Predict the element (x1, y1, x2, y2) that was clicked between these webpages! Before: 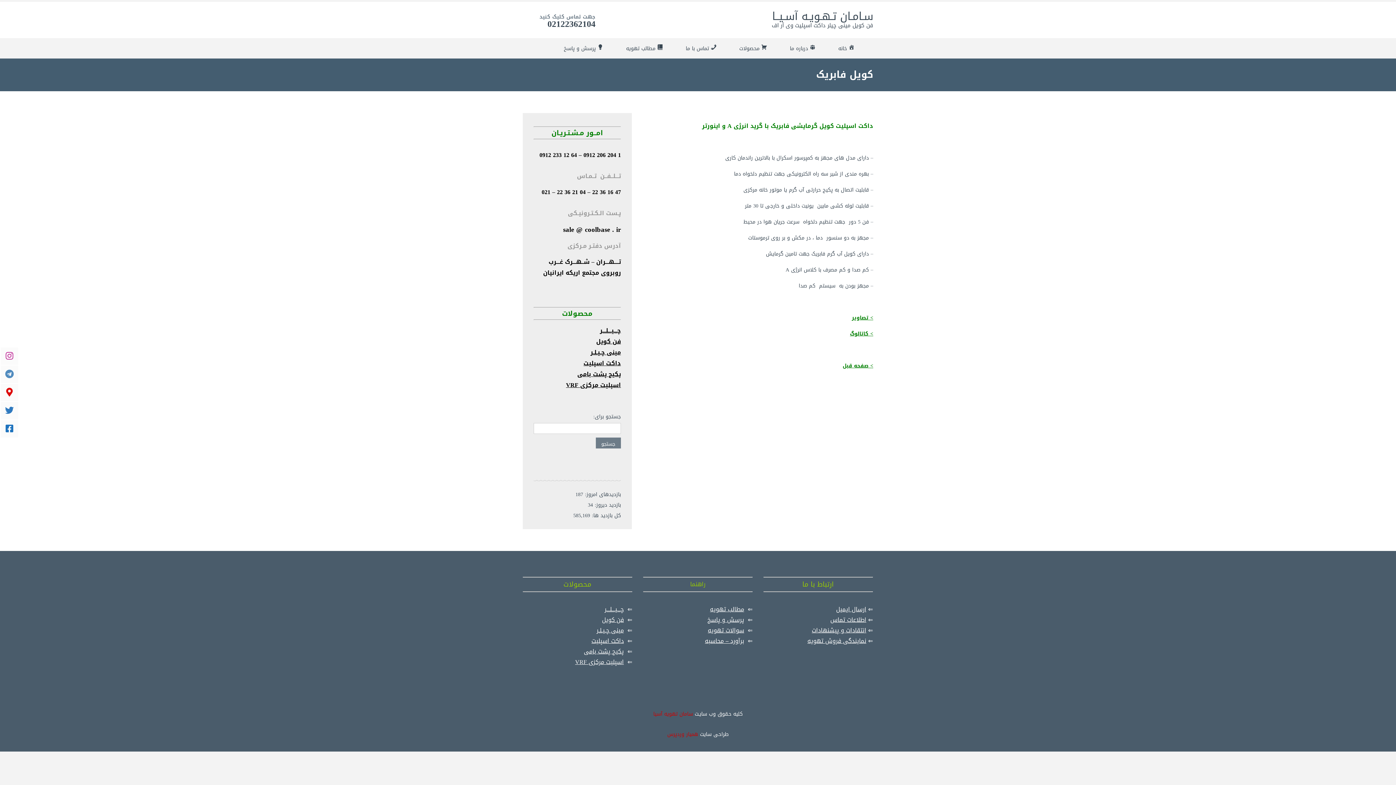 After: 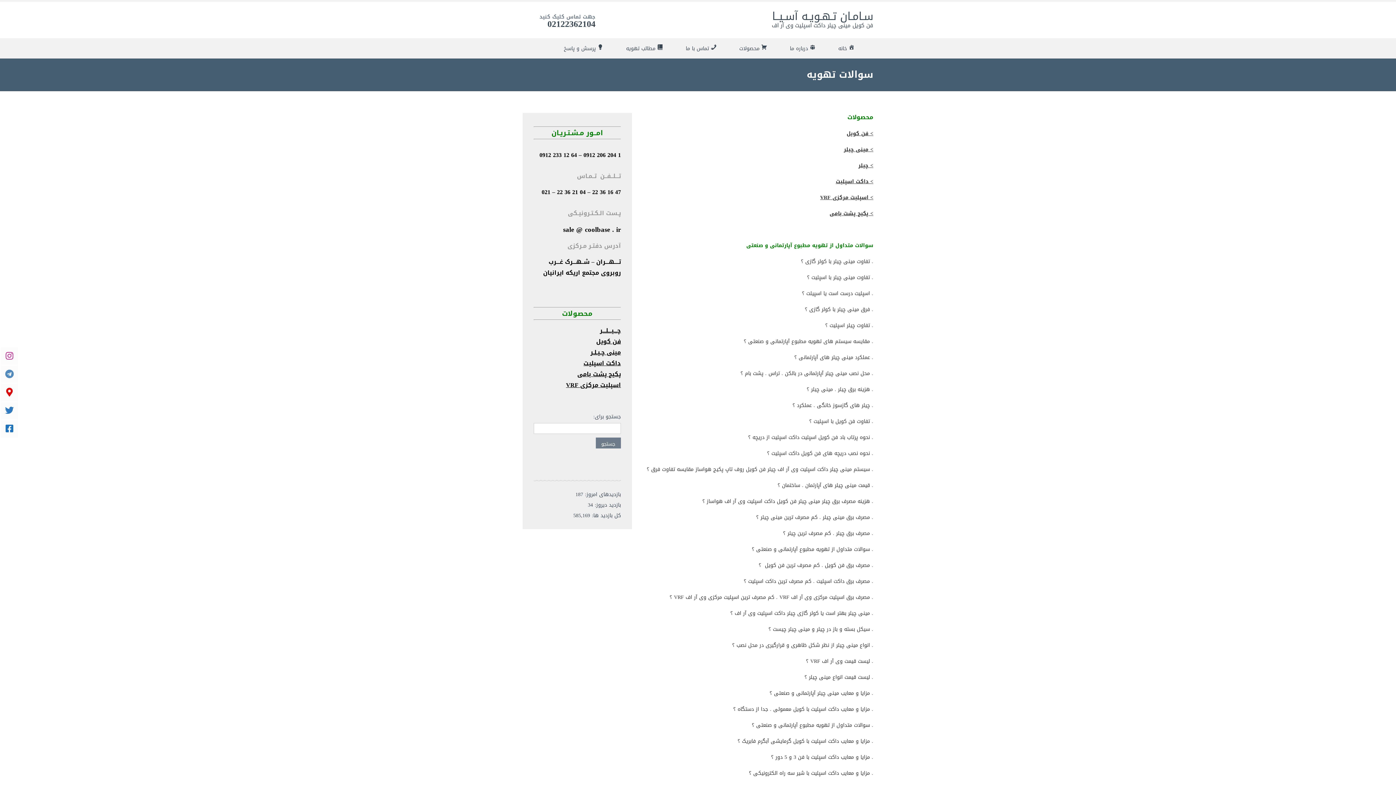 Action: label: سوالات تهویه bbox: (708, 625, 744, 636)